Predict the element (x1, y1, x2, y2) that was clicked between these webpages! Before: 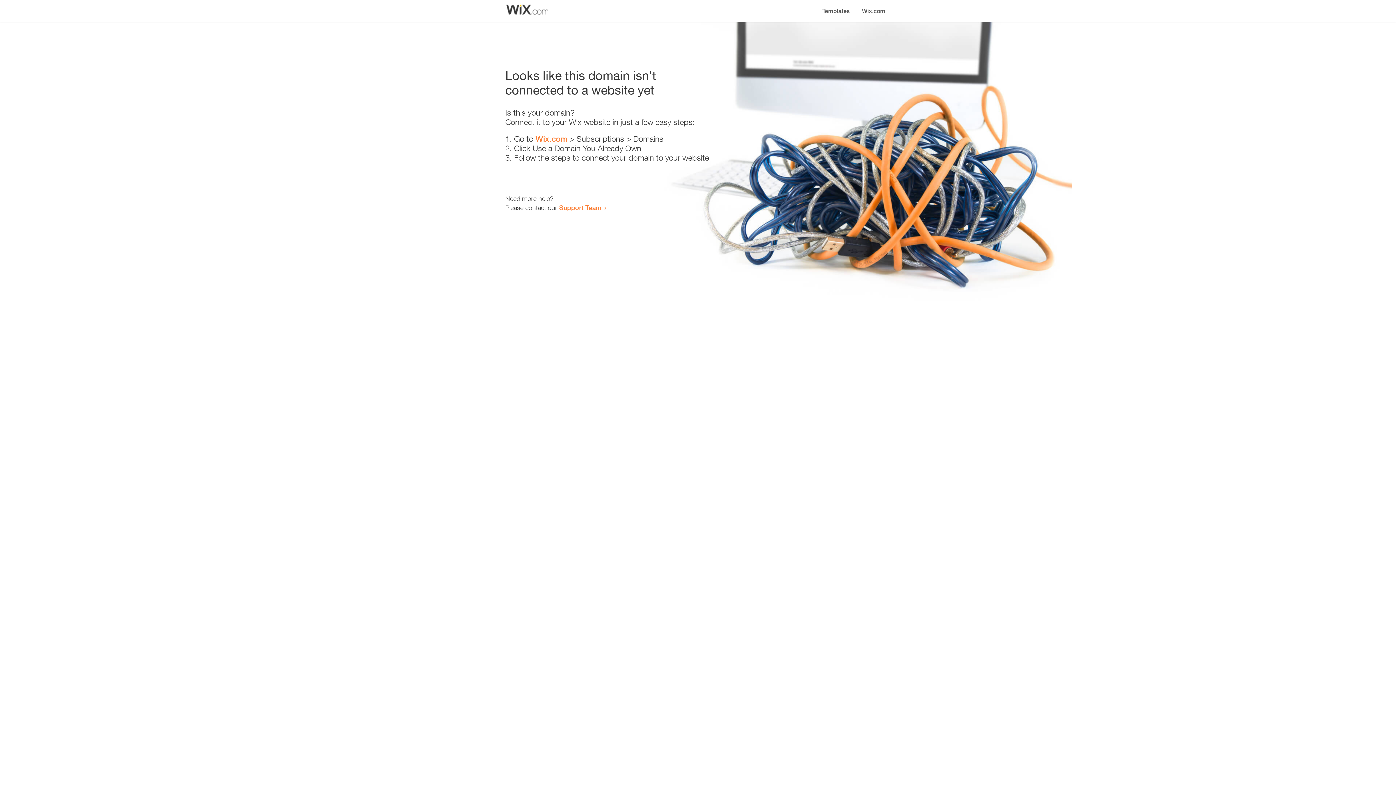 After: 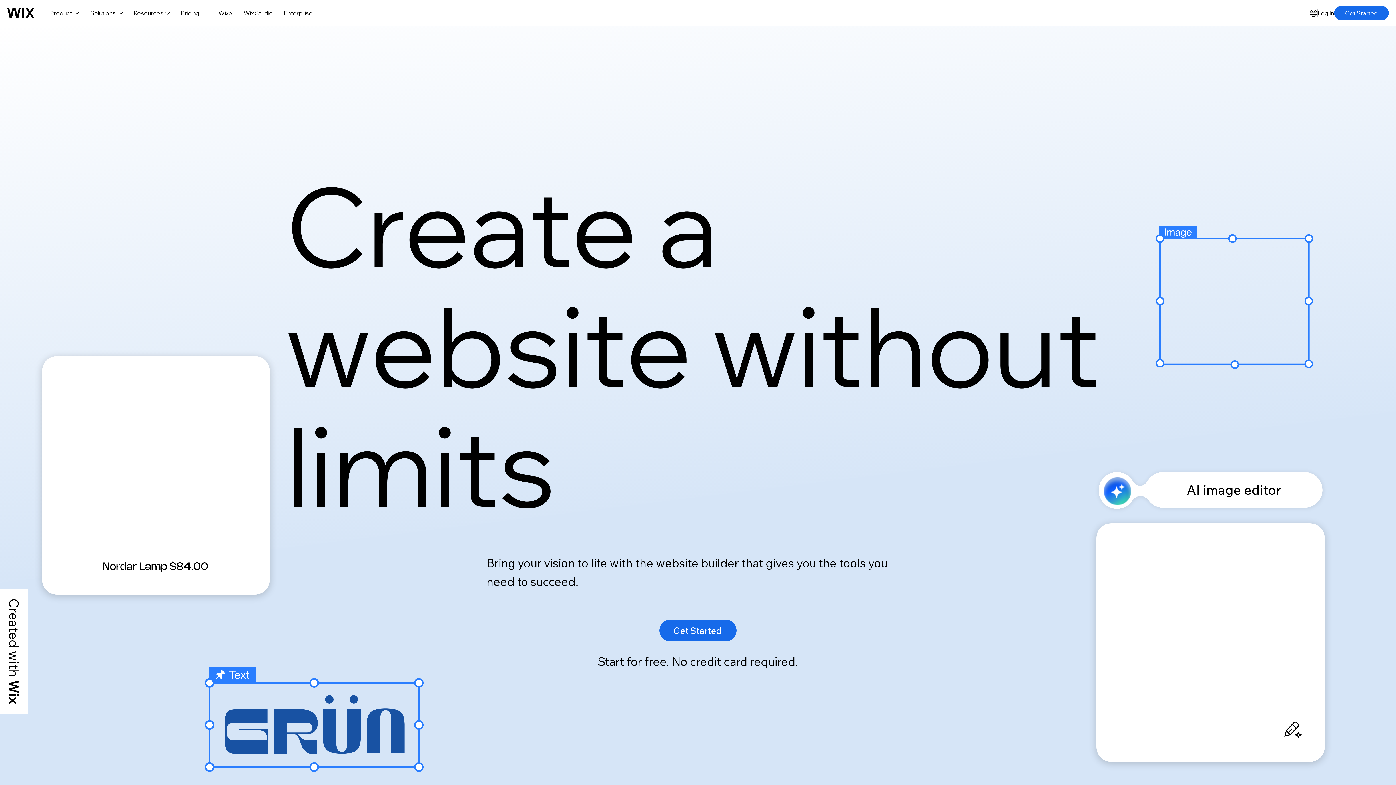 Action: bbox: (535, 134, 567, 143) label: Wix.com